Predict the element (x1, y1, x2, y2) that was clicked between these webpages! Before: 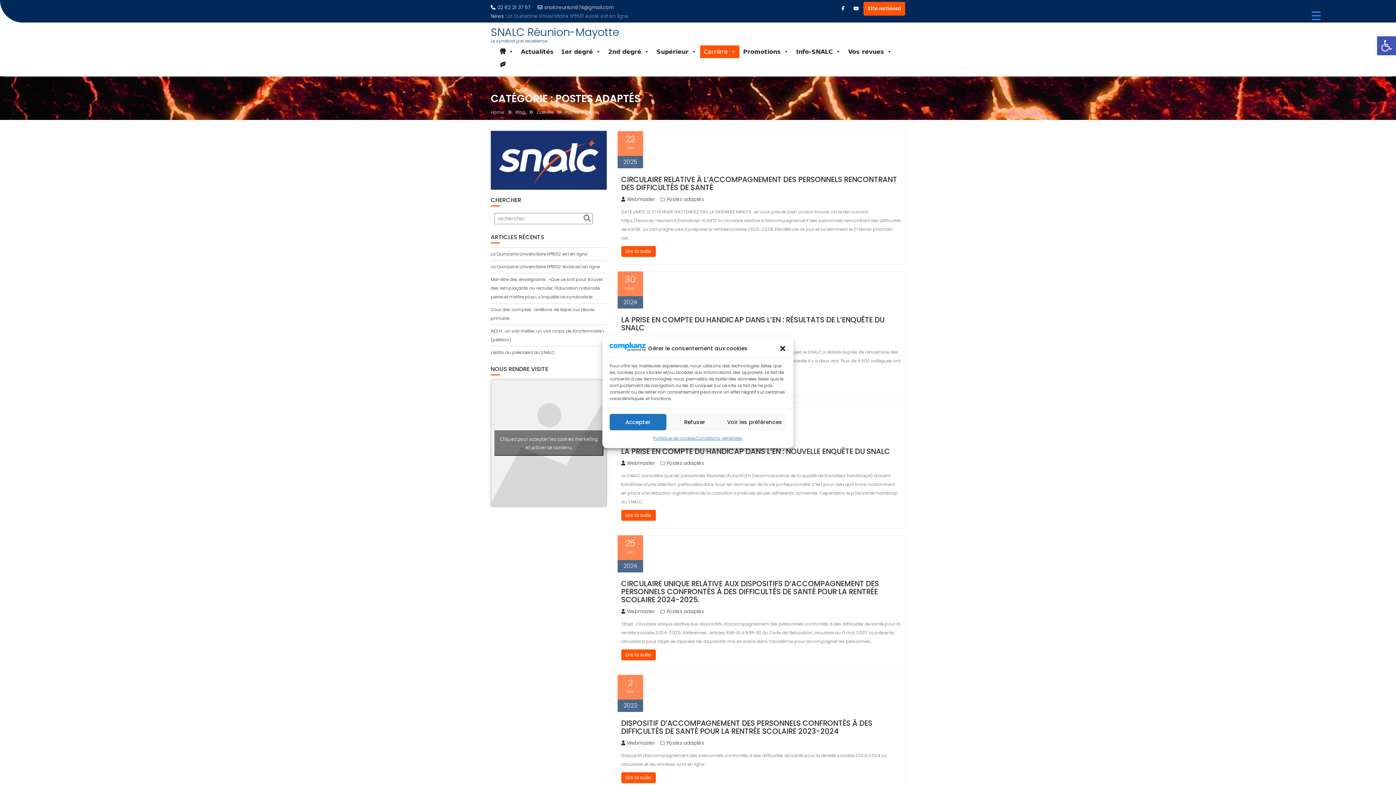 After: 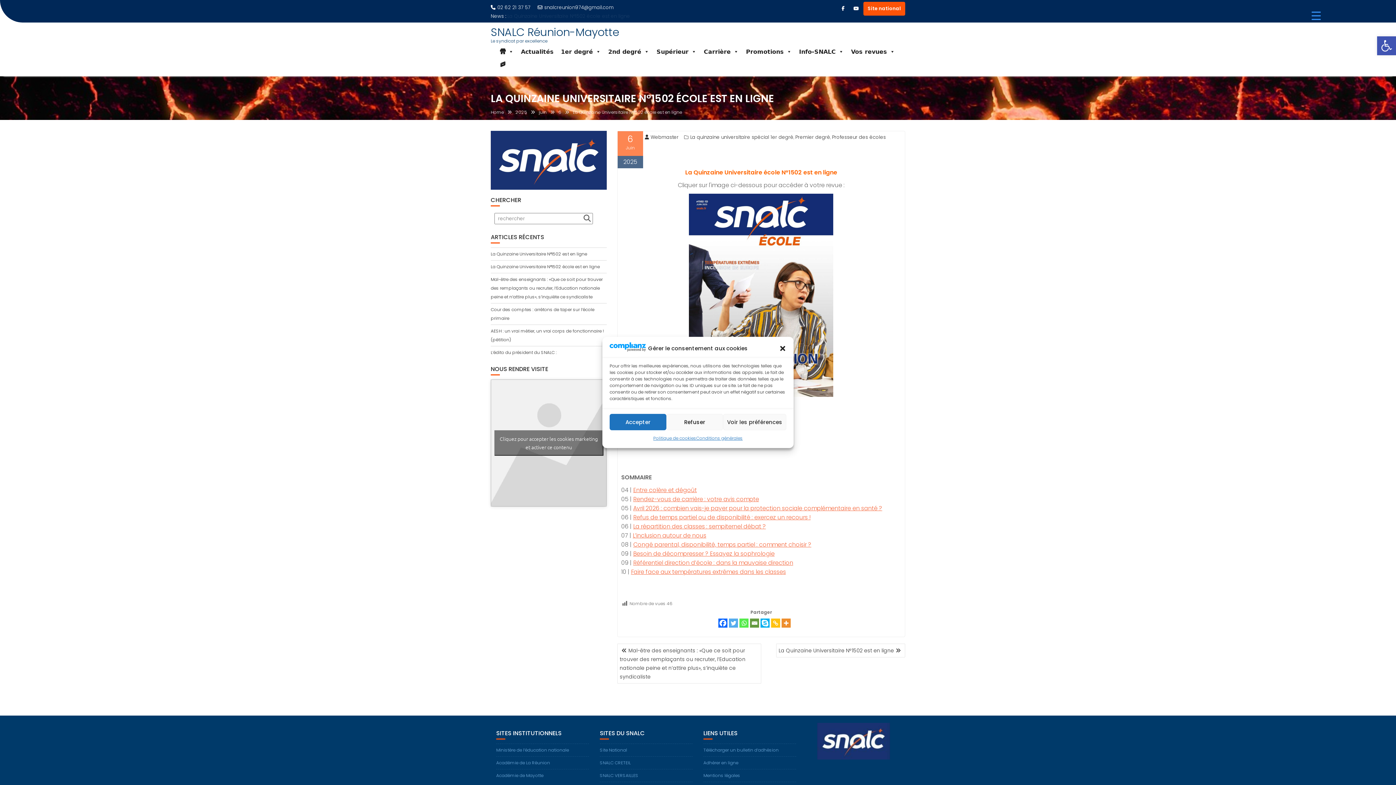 Action: label: La Quinzaine Universitaire N°1502 école est en ligne bbox: (490, 263, 600, 269)